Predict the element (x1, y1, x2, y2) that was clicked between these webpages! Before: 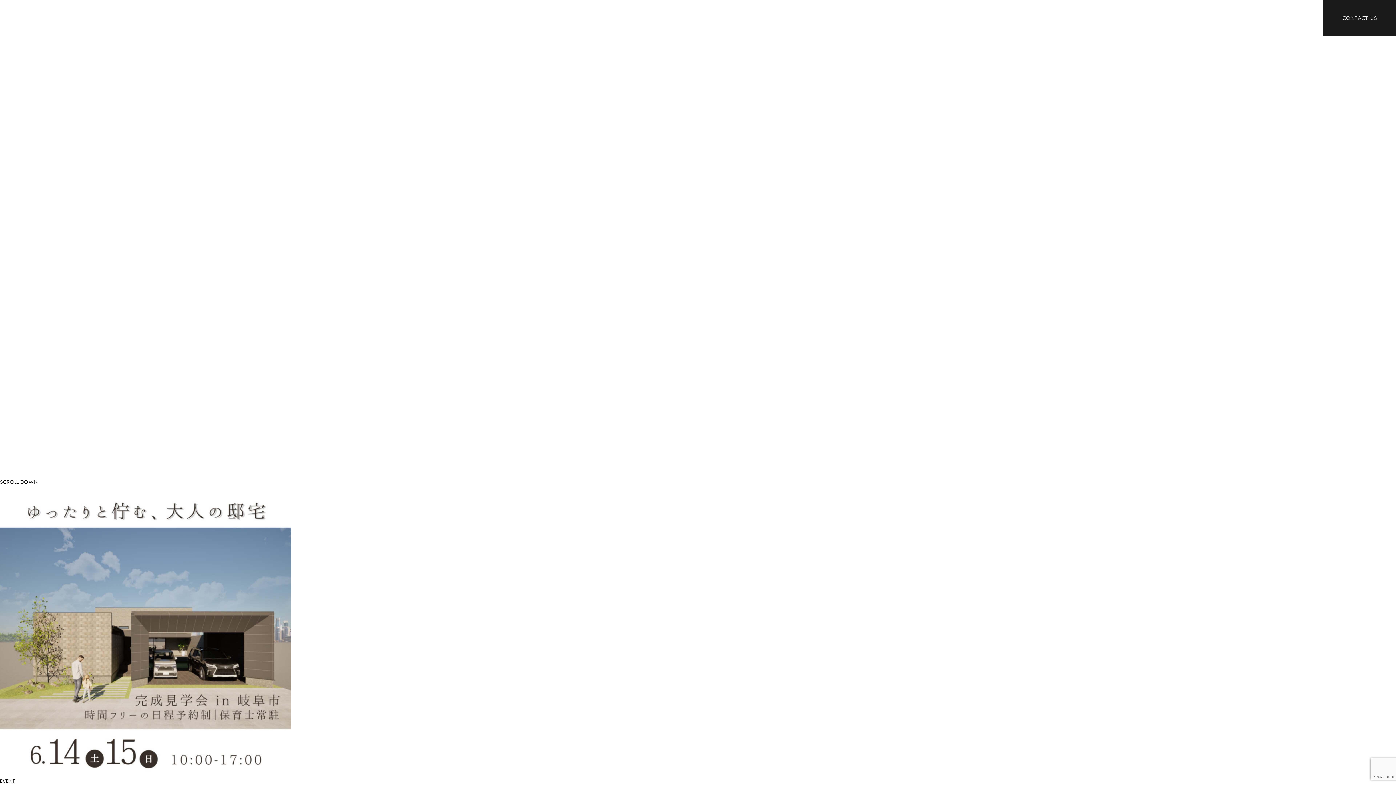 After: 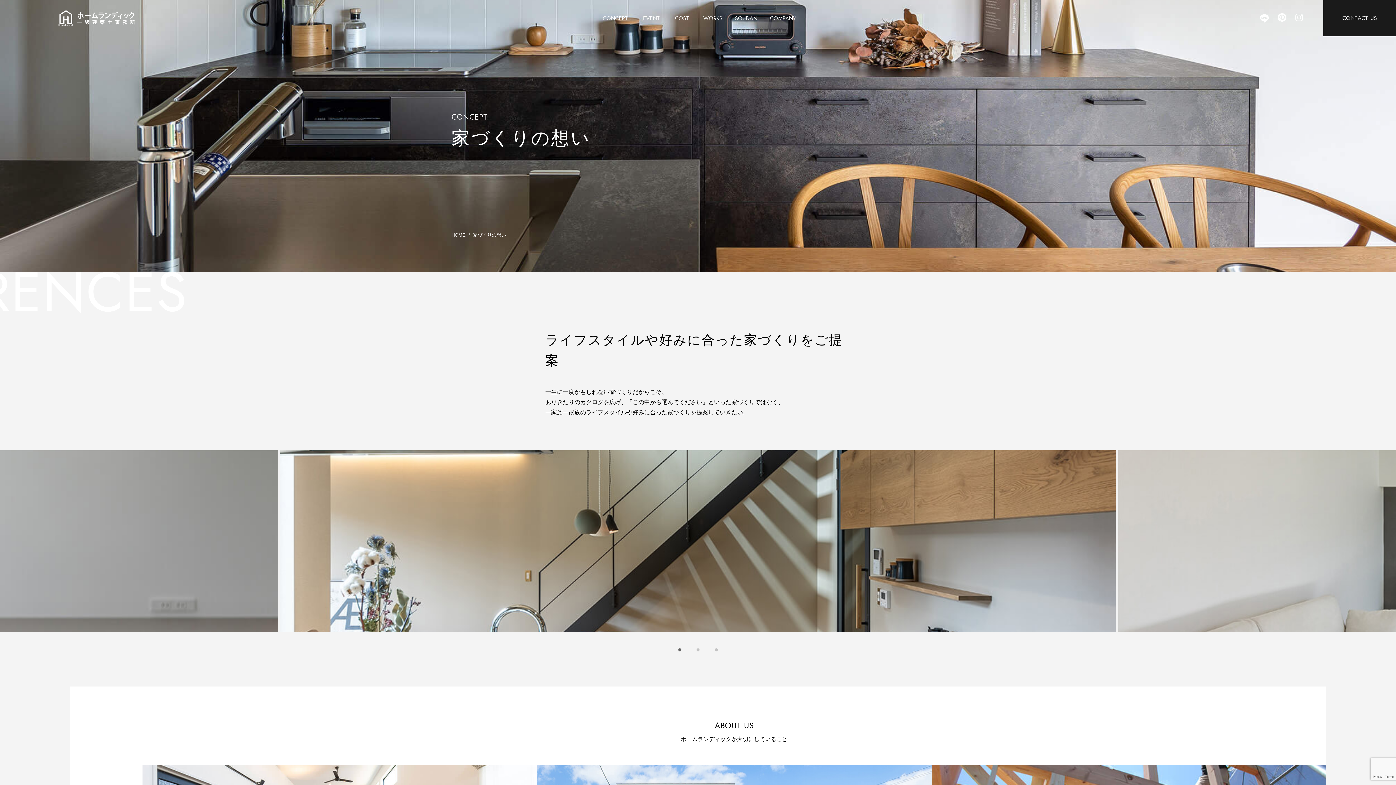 Action: bbox: (601, 14, 629, 22) label: CONCEPT